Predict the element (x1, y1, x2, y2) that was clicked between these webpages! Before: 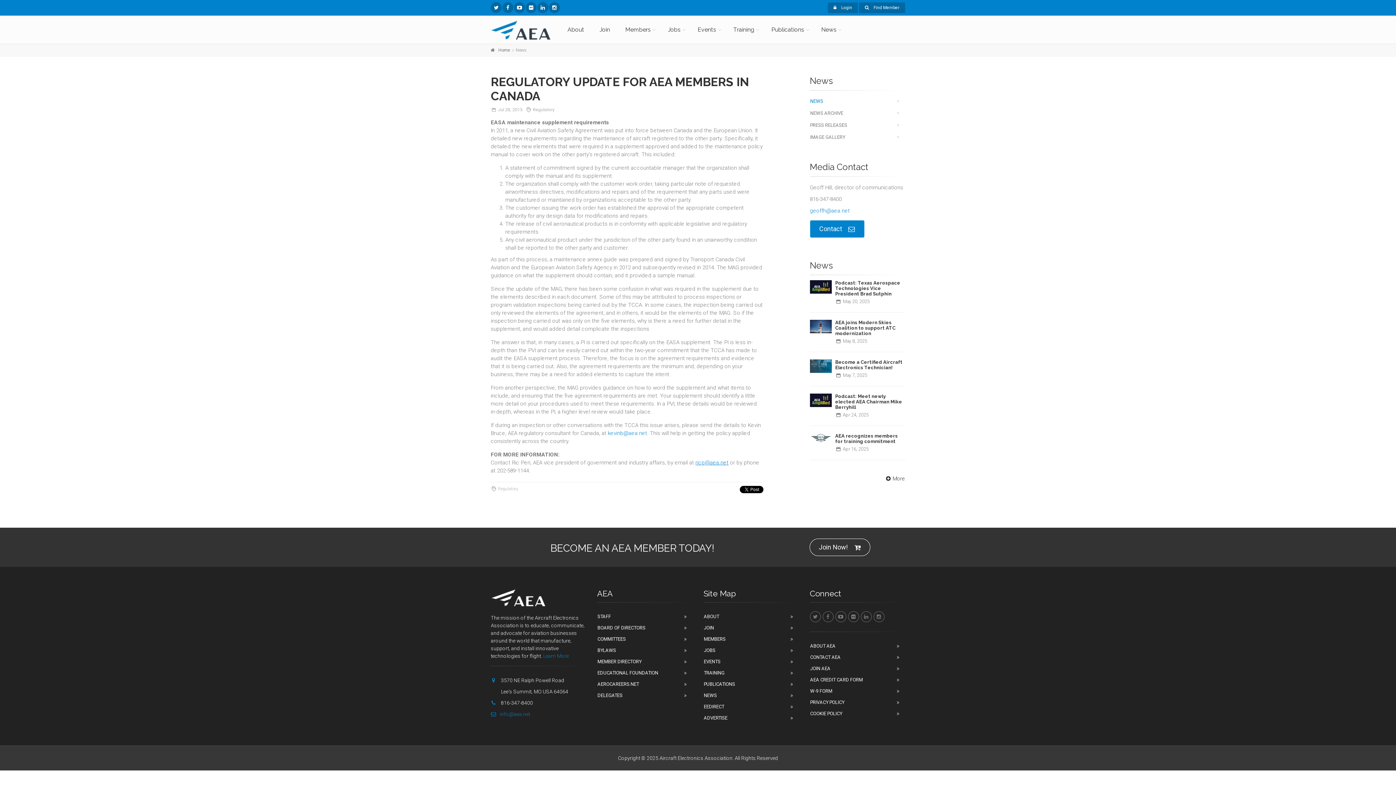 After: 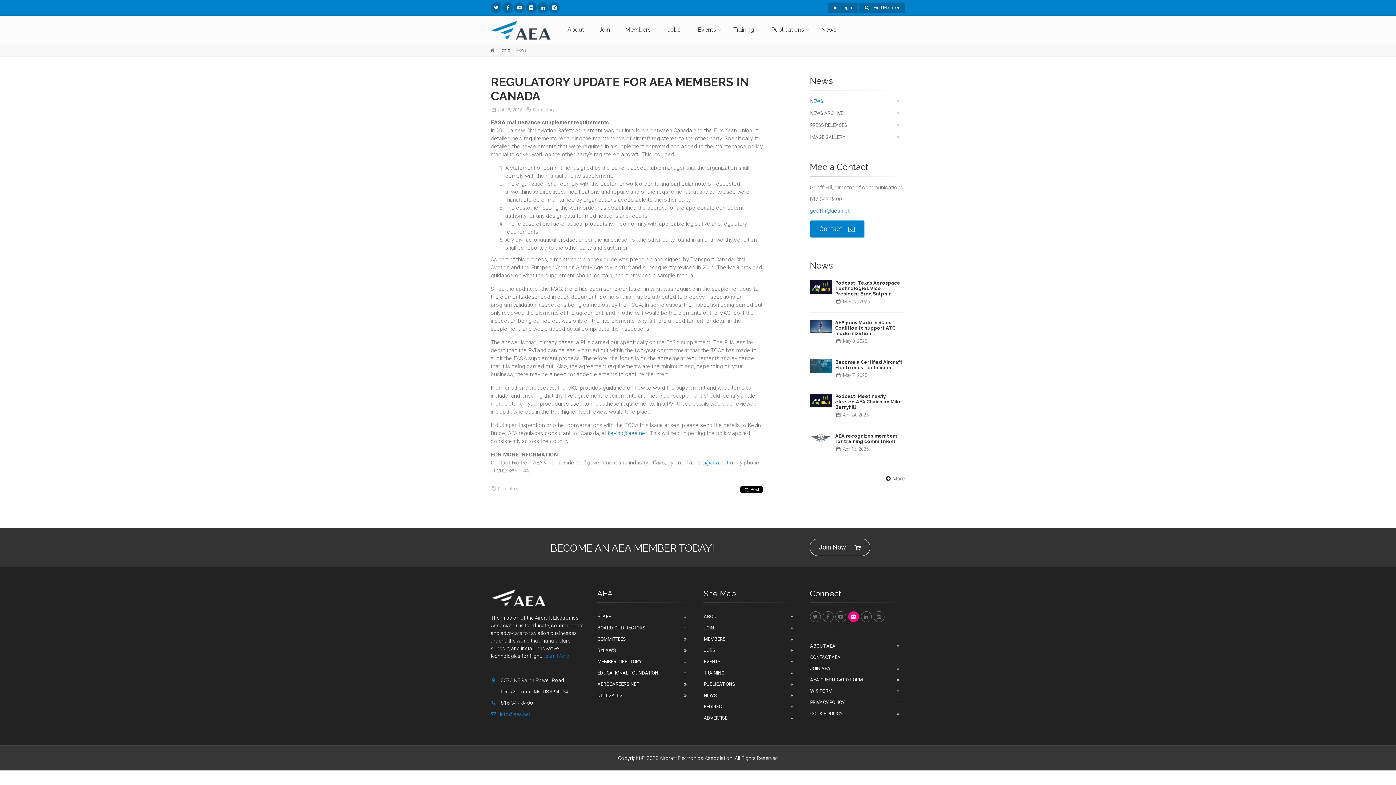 Action: bbox: (848, 611, 859, 622)